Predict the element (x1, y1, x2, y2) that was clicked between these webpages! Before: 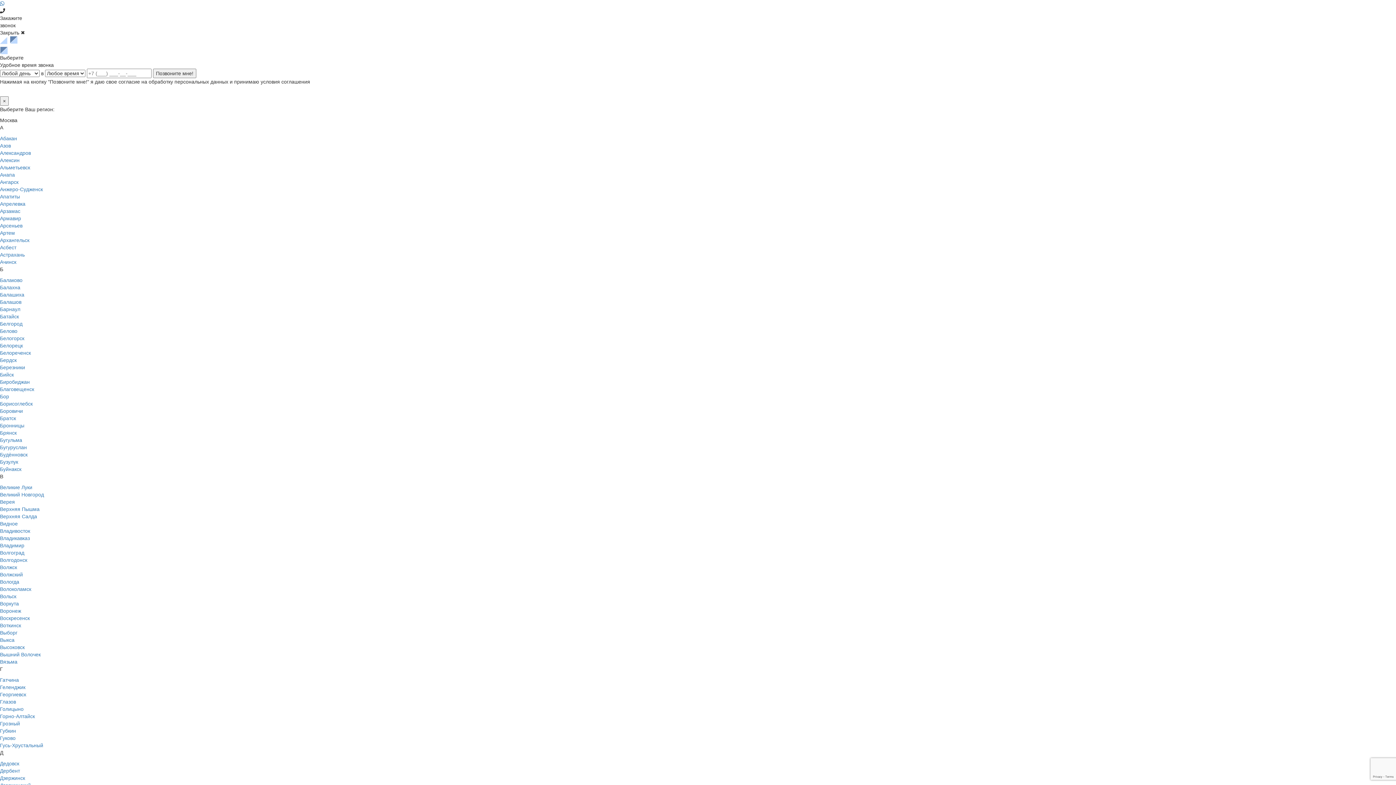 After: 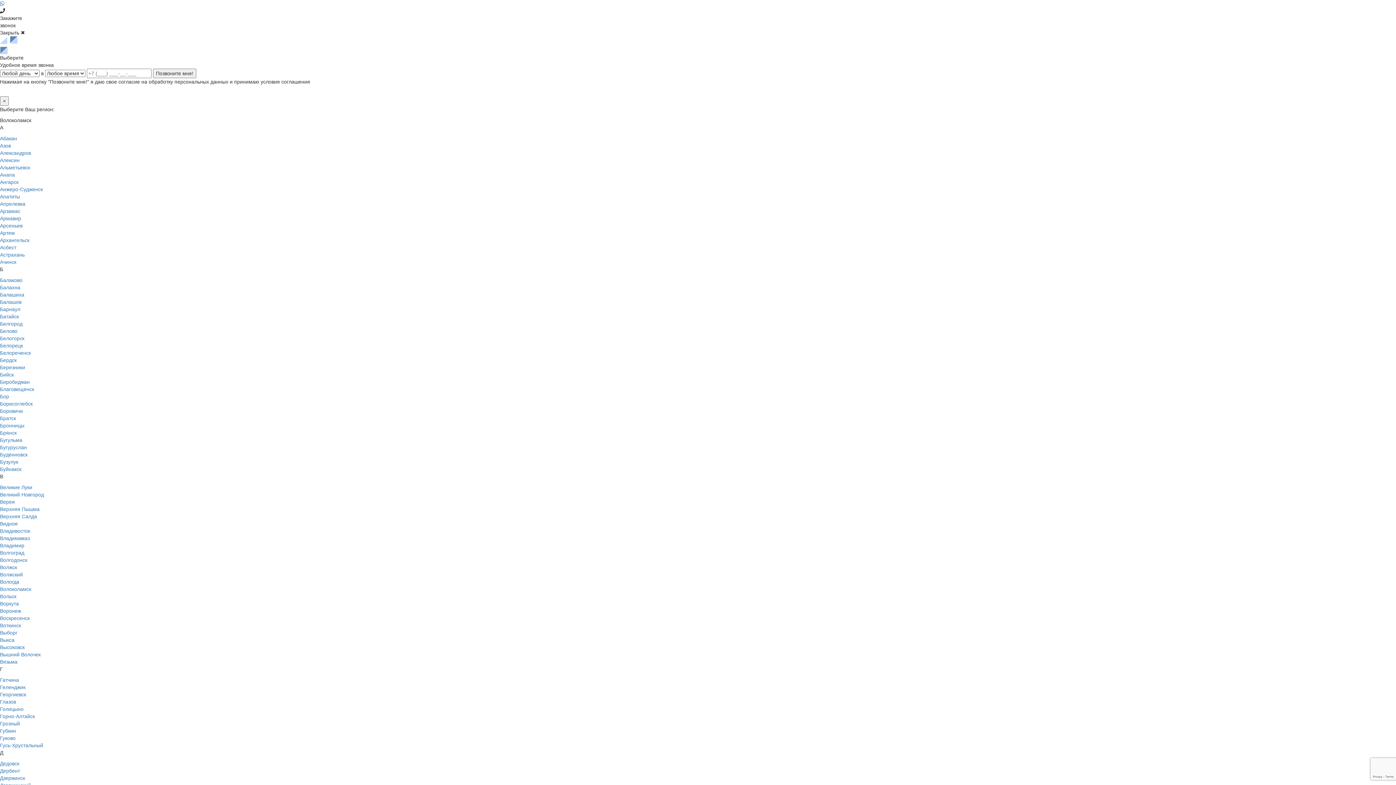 Action: label: Волоколамск bbox: (0, 586, 31, 592)